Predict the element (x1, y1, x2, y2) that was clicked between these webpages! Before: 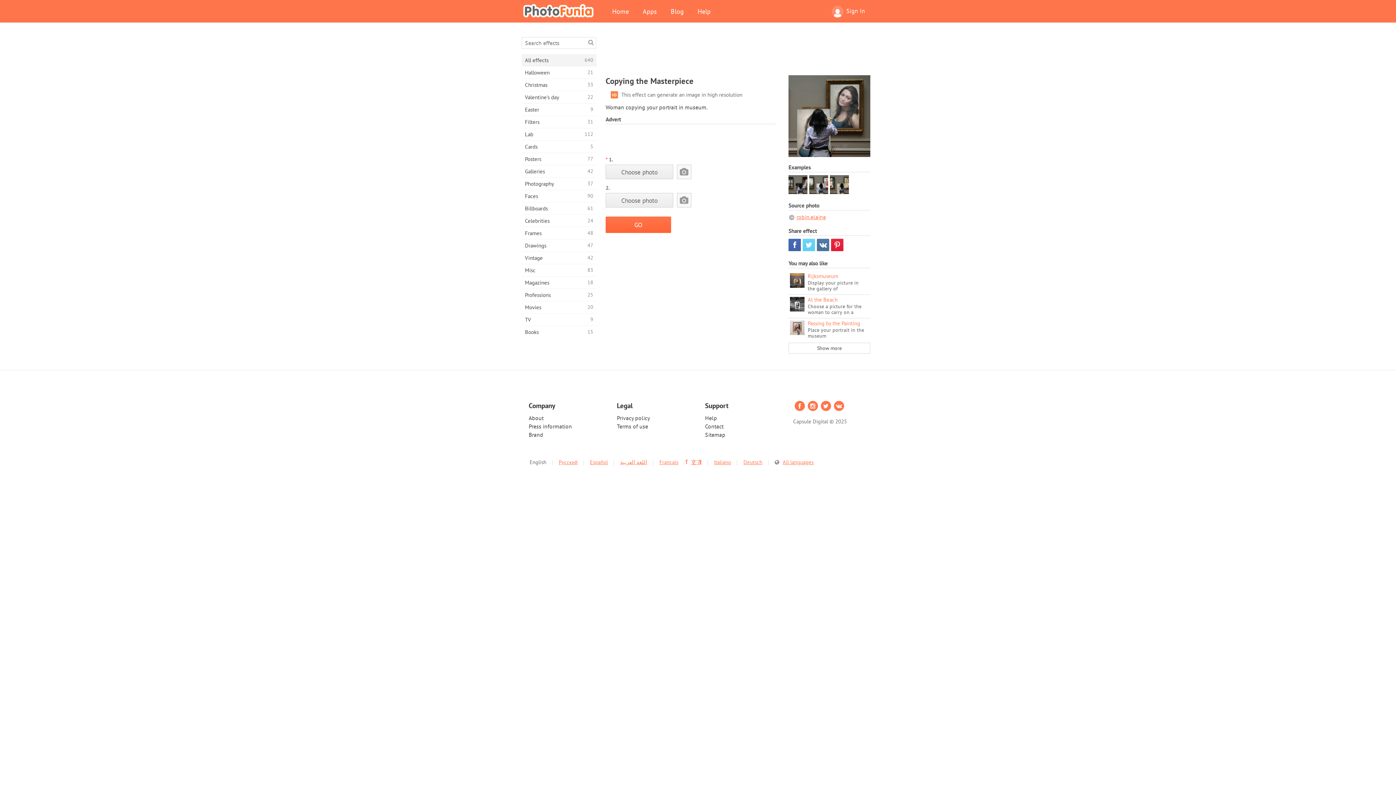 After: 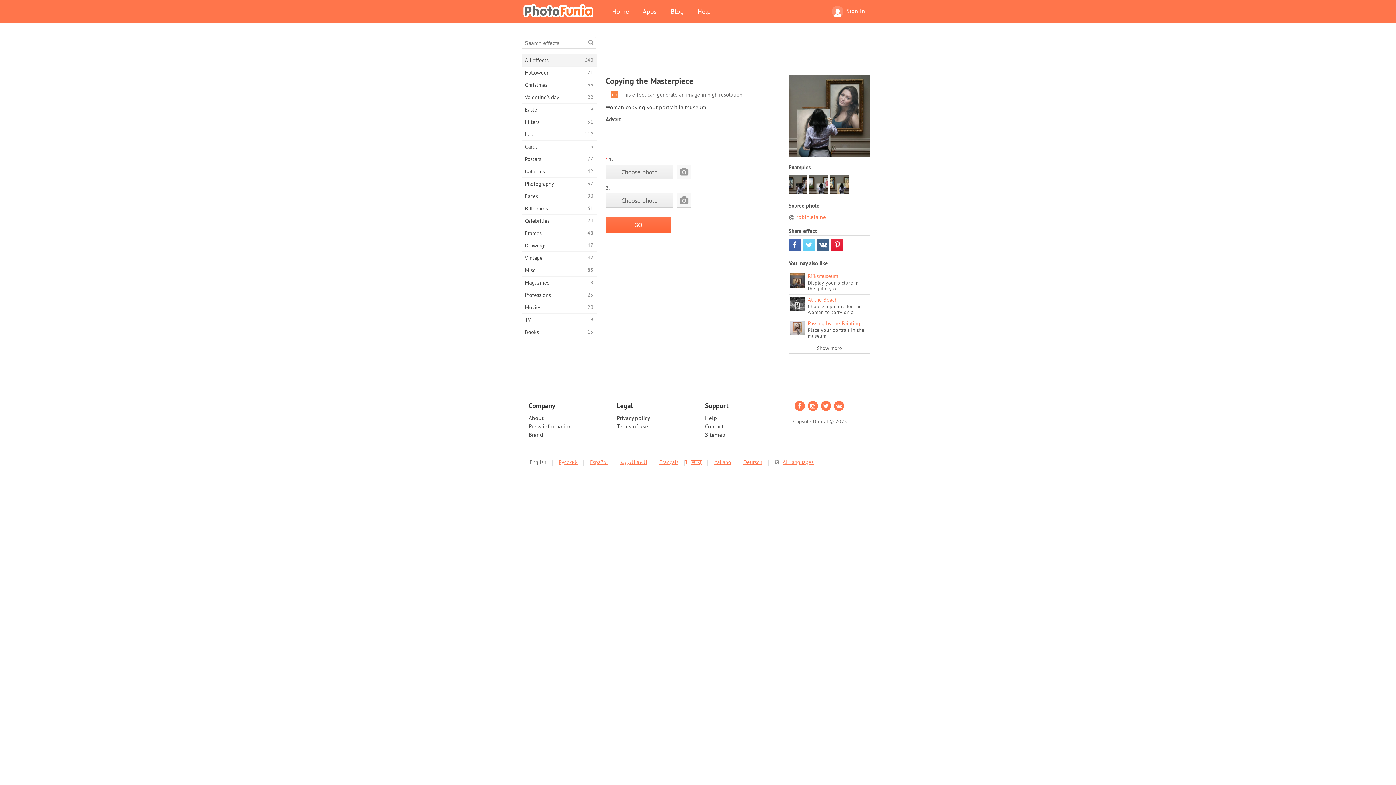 Action: bbox: (817, 238, 829, 251)